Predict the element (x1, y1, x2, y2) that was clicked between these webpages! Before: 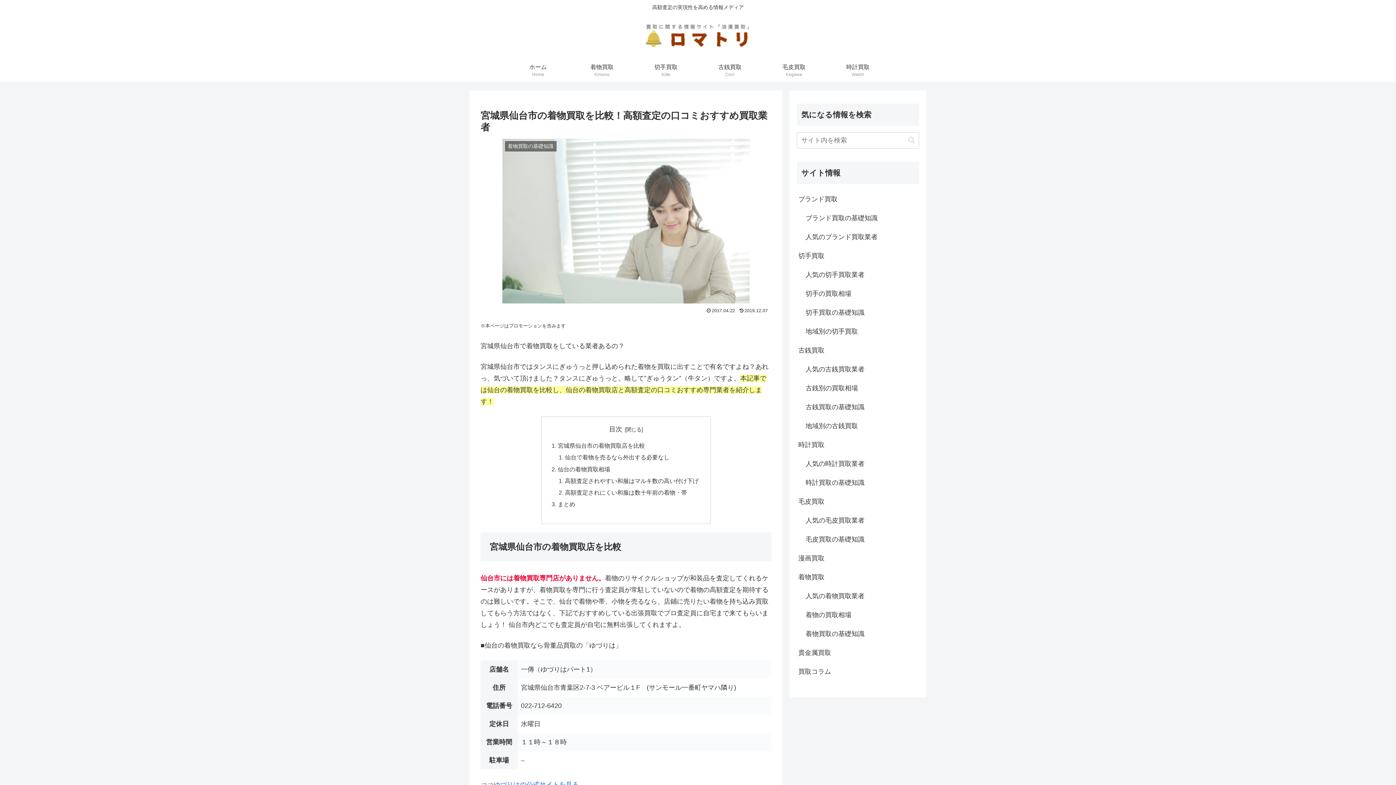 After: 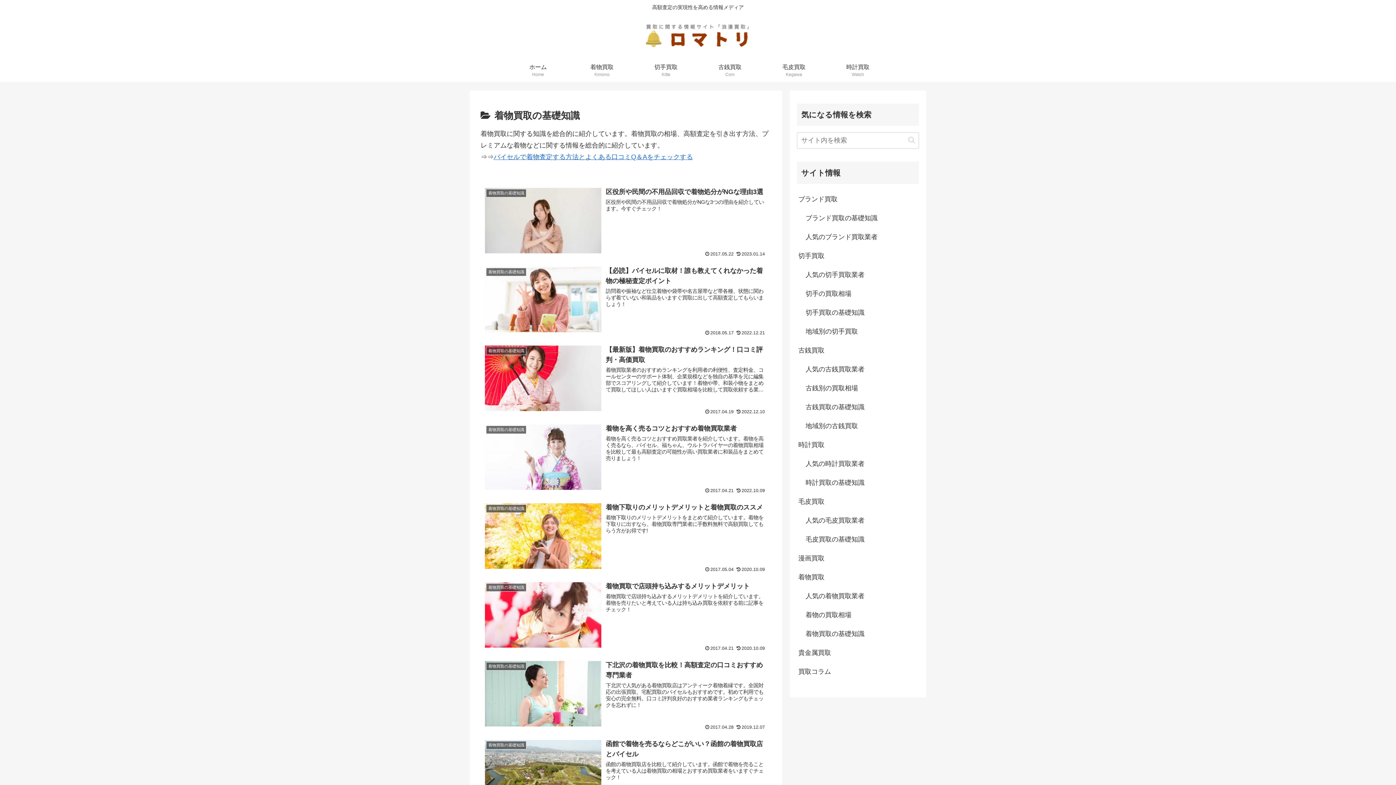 Action: label: 着物買取の基礎知識 bbox: (804, 624, 919, 643)